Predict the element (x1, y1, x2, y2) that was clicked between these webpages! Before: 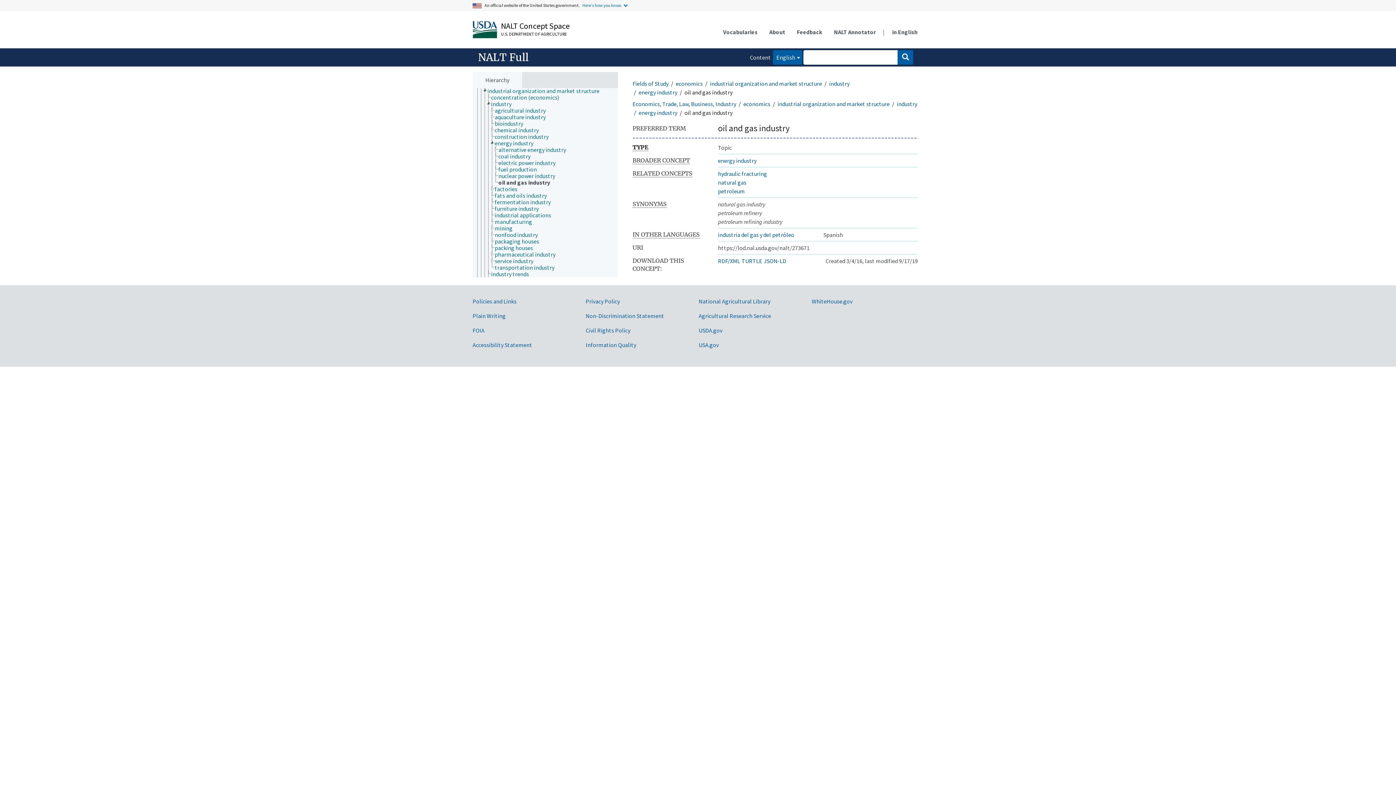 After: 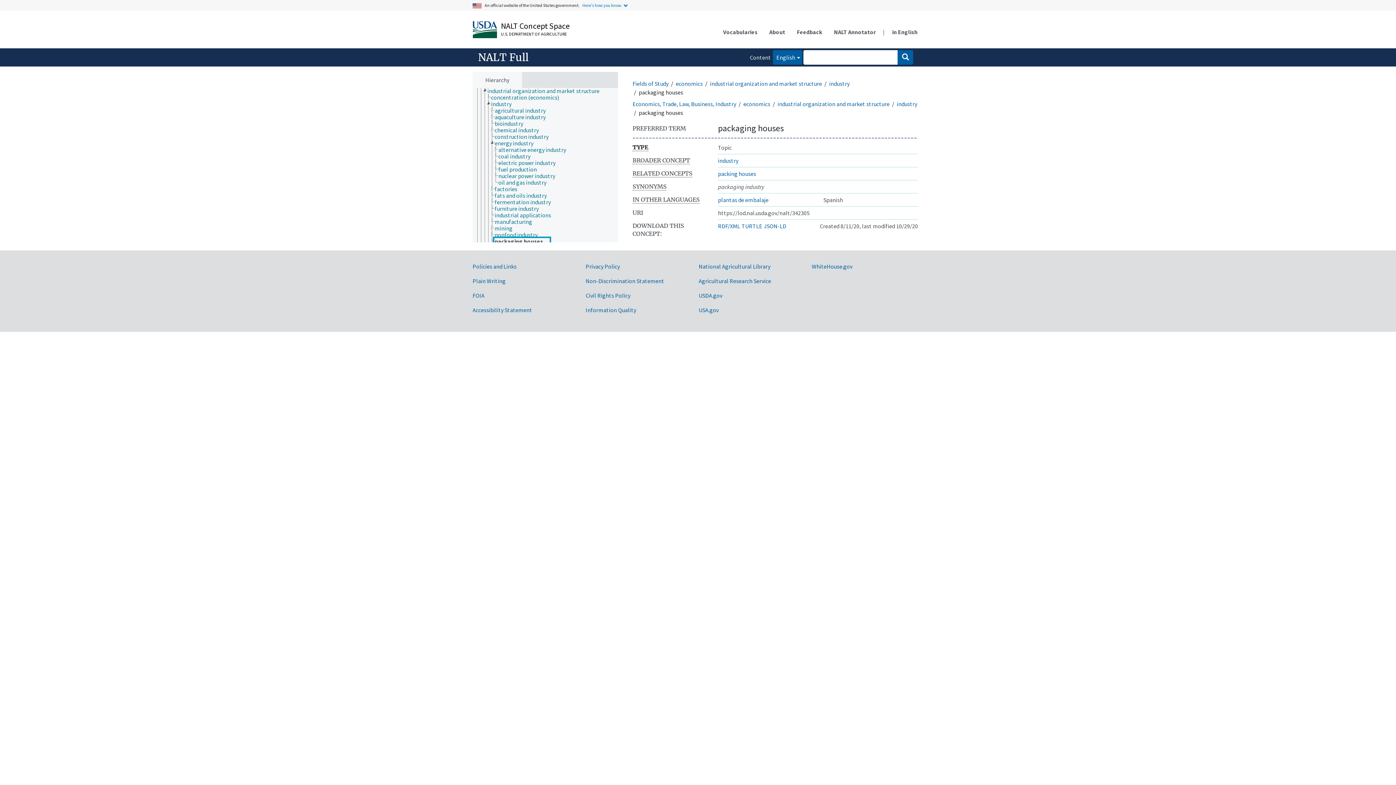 Action: bbox: (494, 238, 545, 244) label: packaging houses